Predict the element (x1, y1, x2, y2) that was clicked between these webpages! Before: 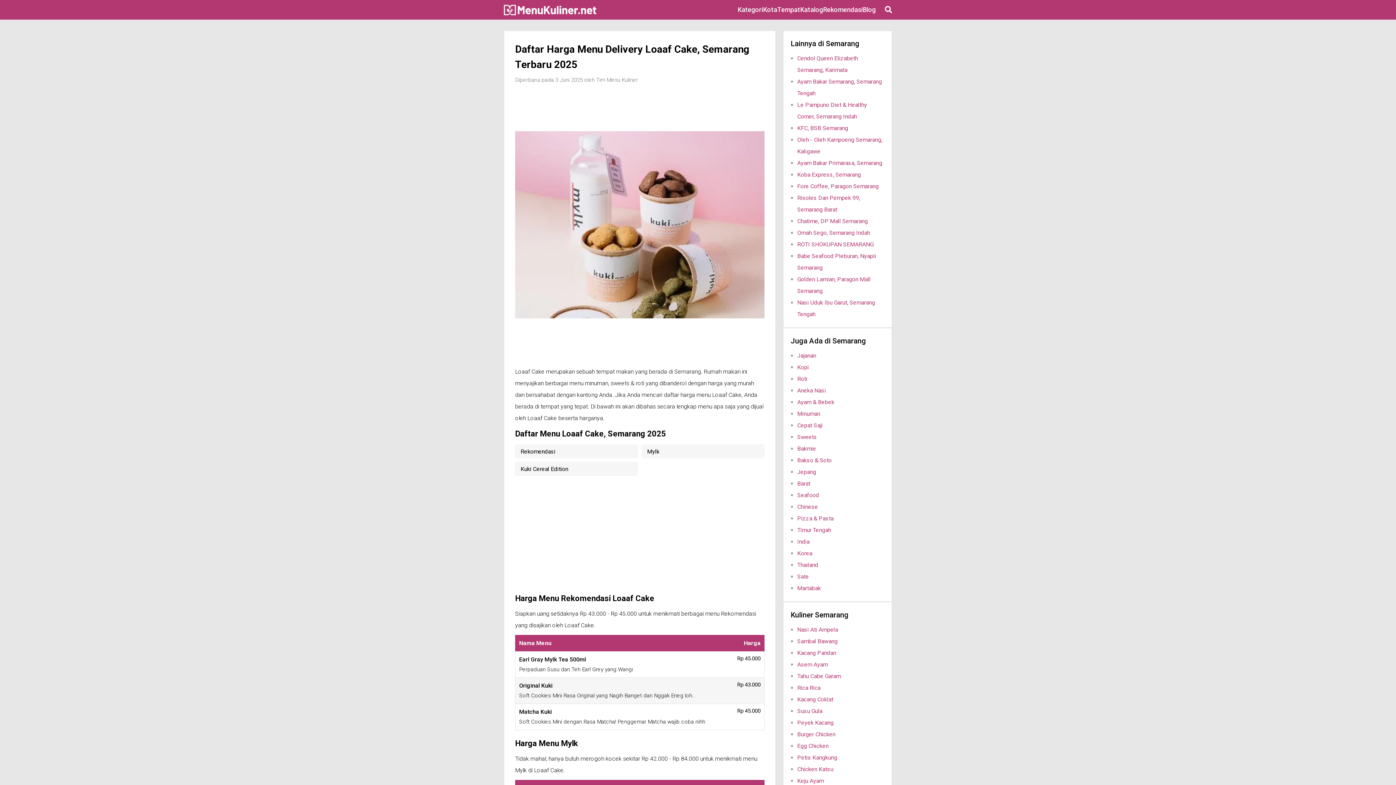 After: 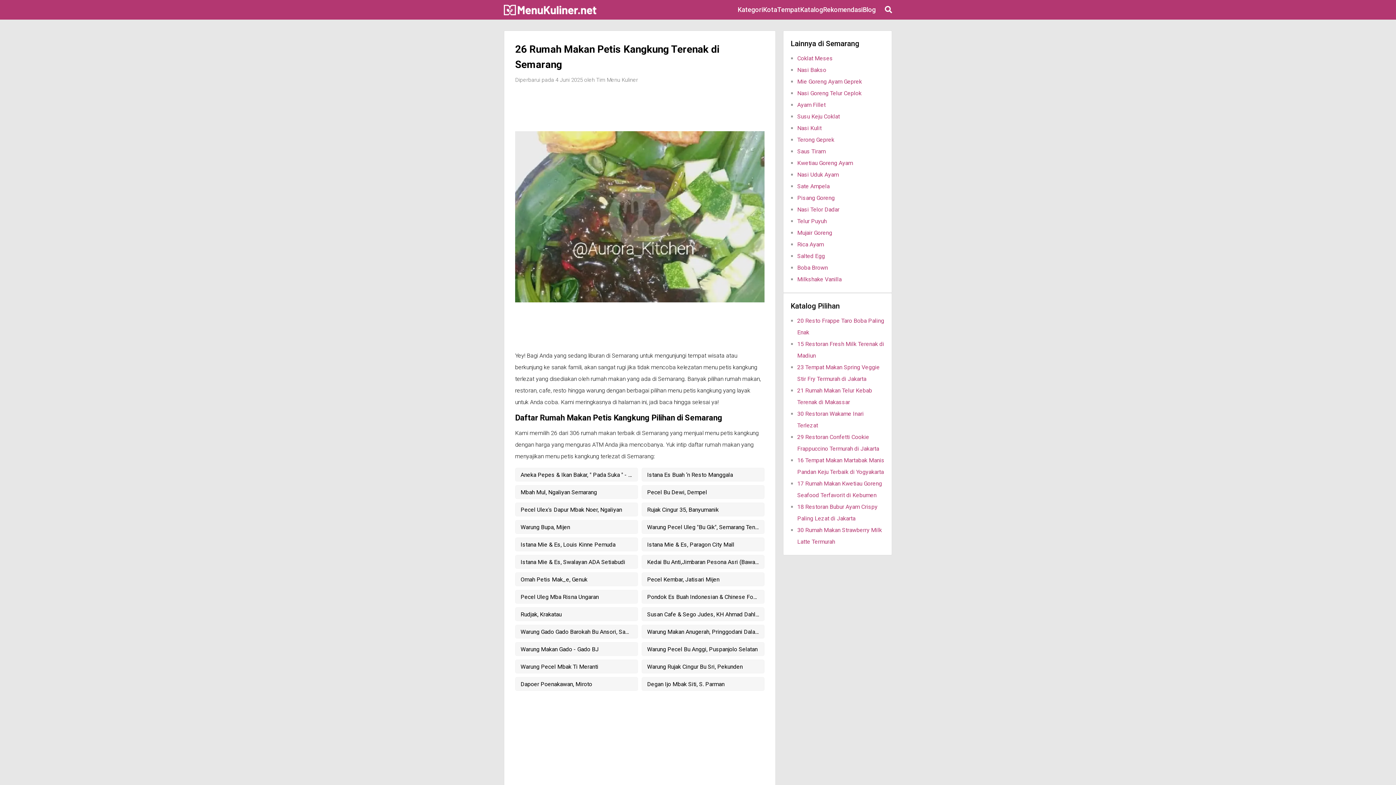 Action: bbox: (797, 754, 837, 761) label: Petis Kangkung